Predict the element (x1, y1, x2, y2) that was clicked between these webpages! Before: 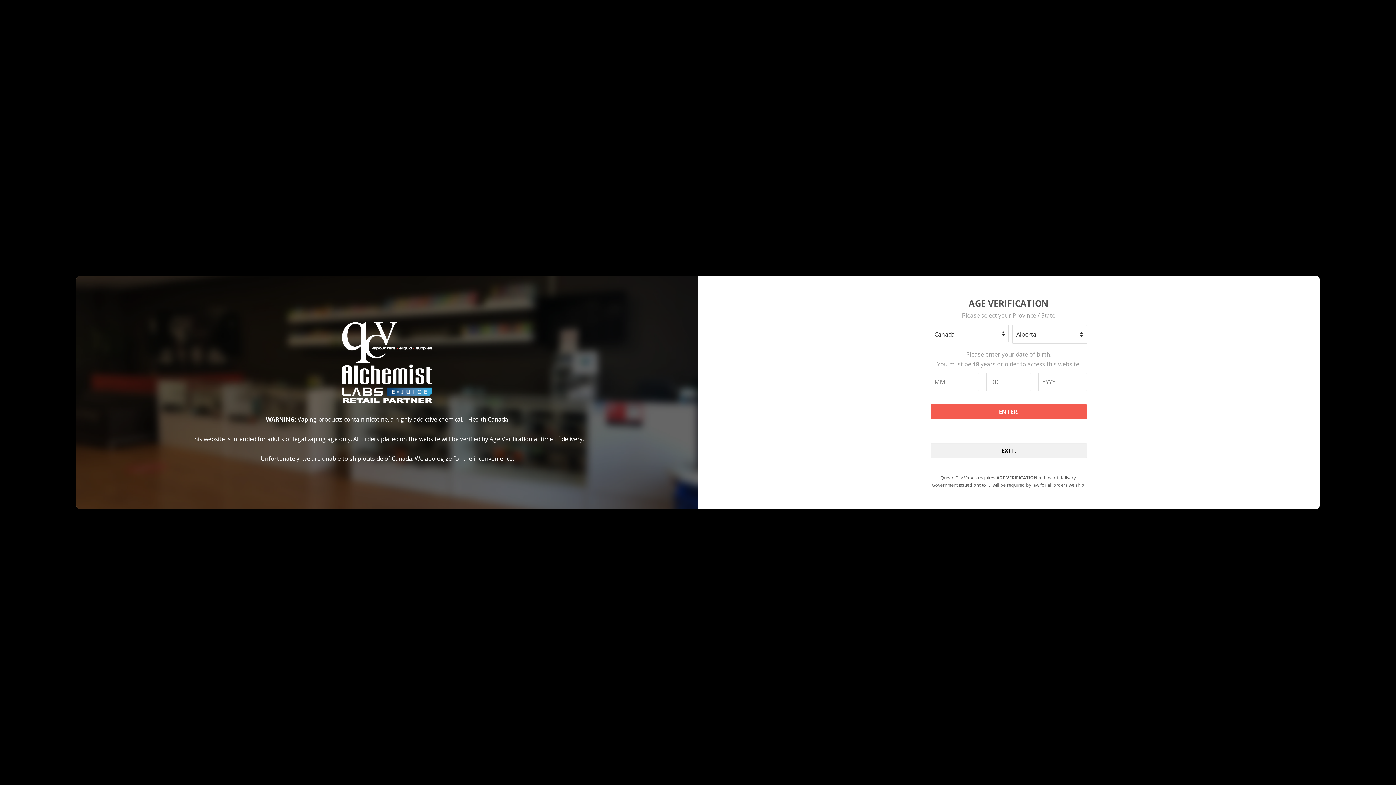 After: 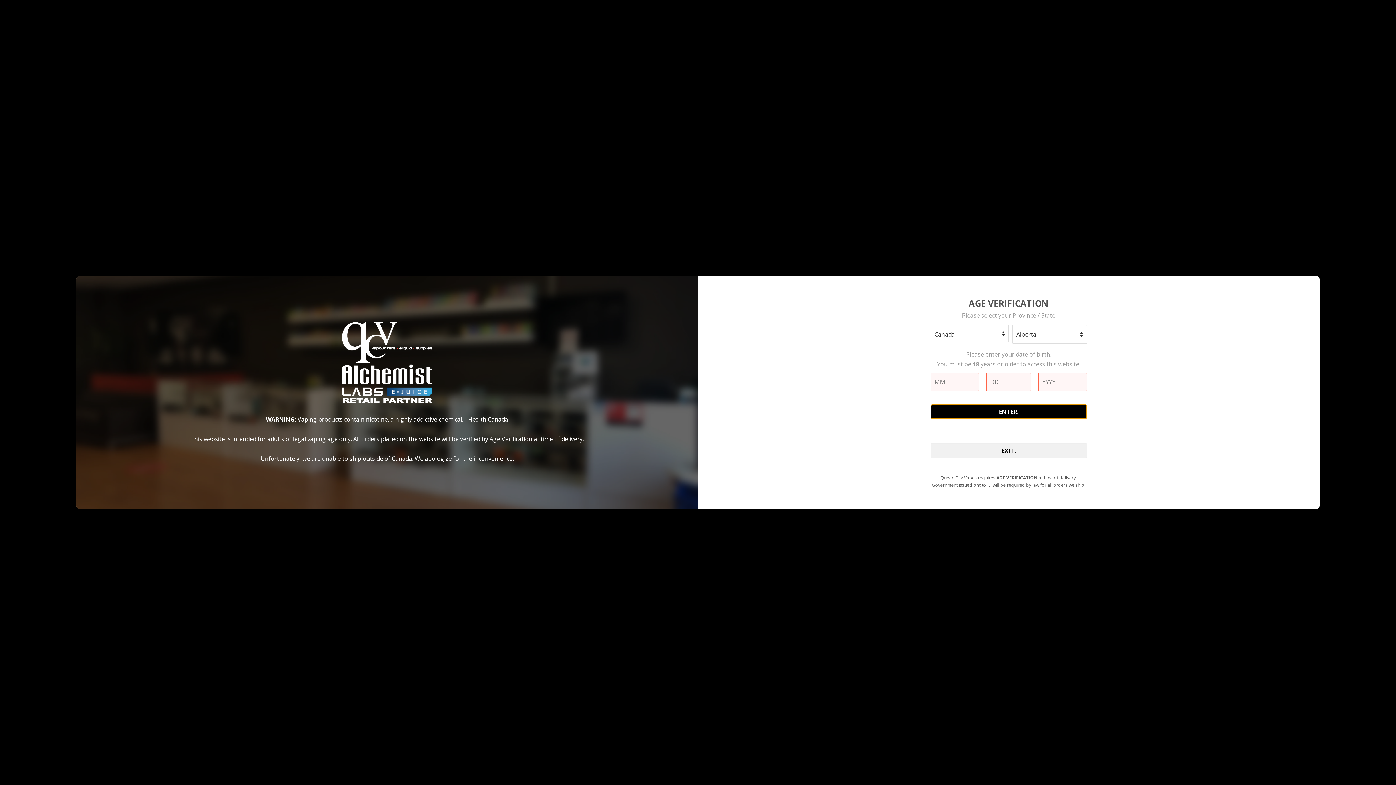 Action: bbox: (930, 404, 1087, 419) label: ENTER.